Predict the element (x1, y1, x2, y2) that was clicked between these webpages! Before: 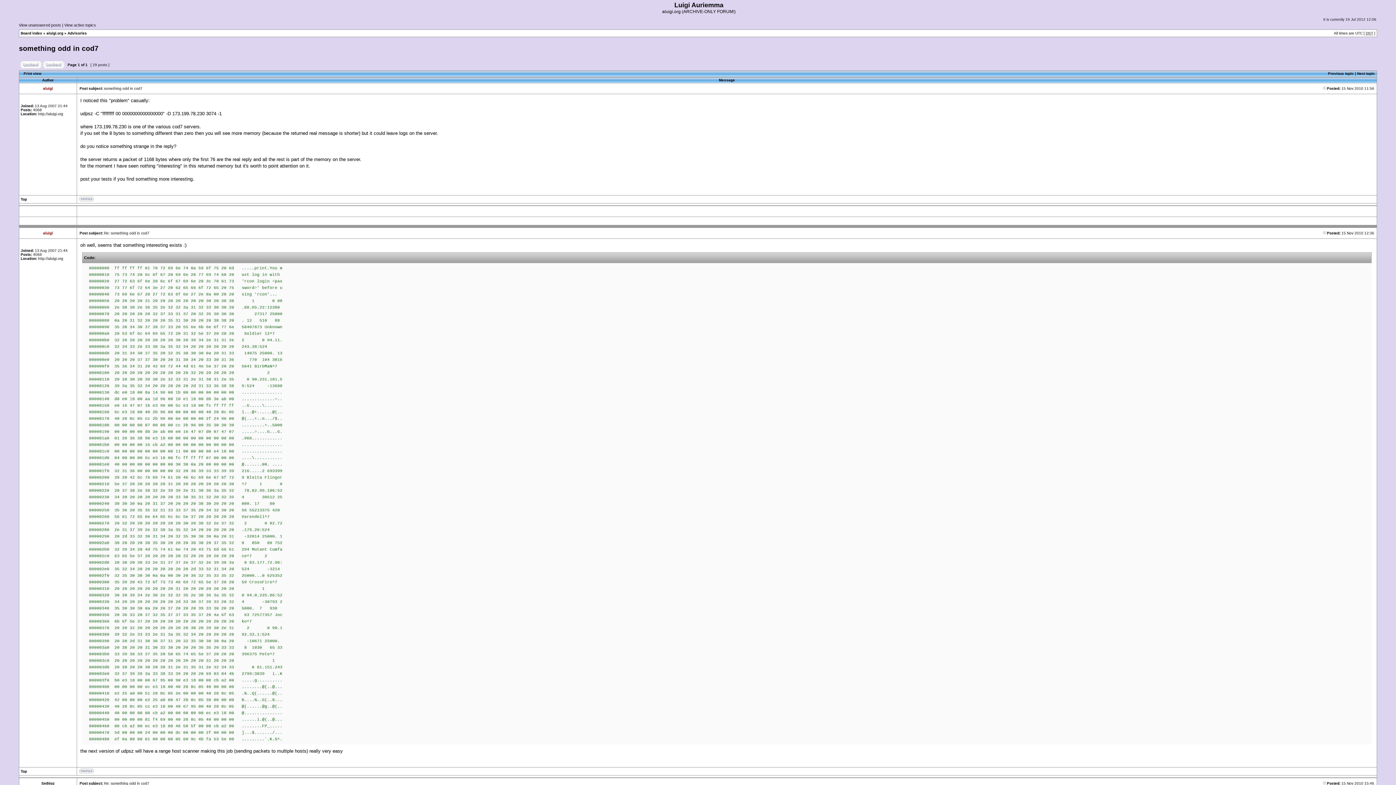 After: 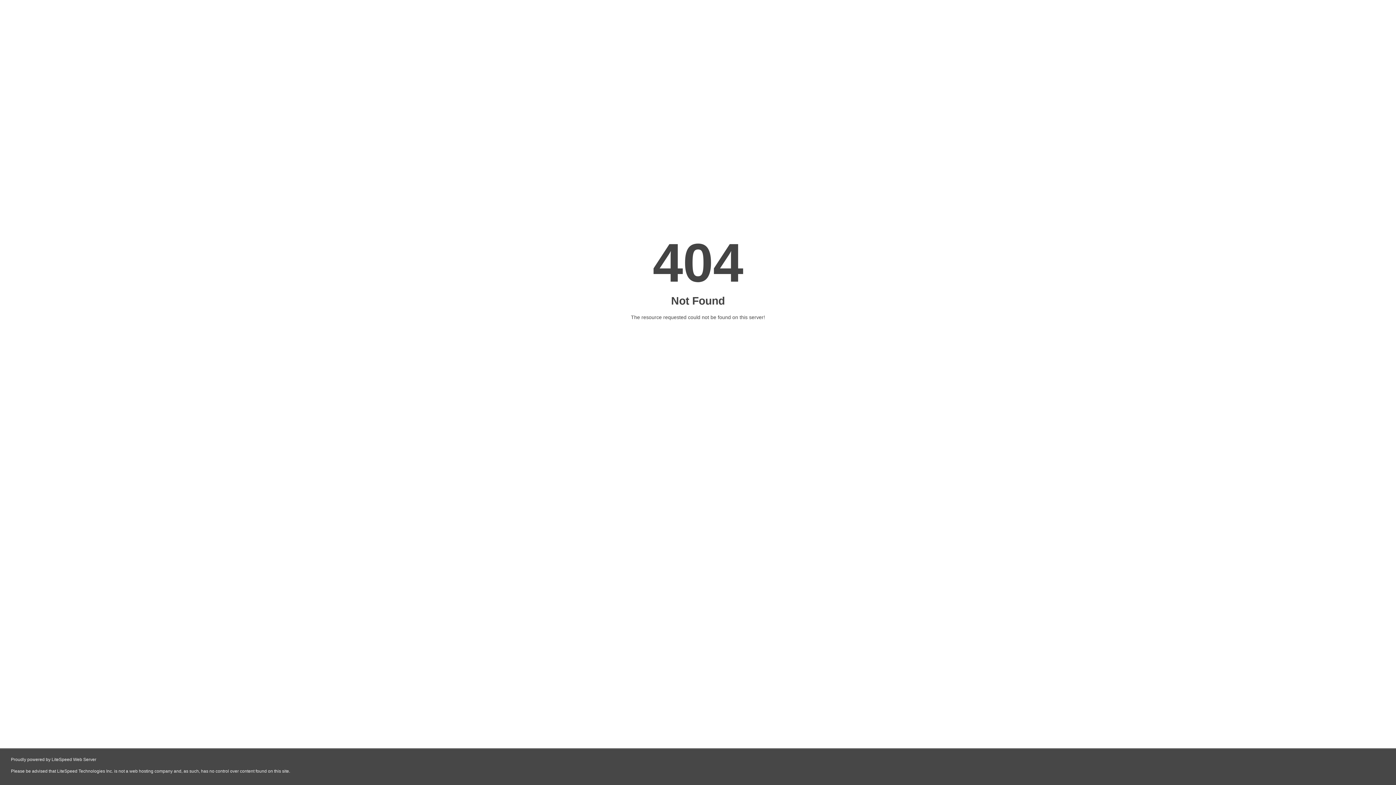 Action: bbox: (79, 770, 93, 774)